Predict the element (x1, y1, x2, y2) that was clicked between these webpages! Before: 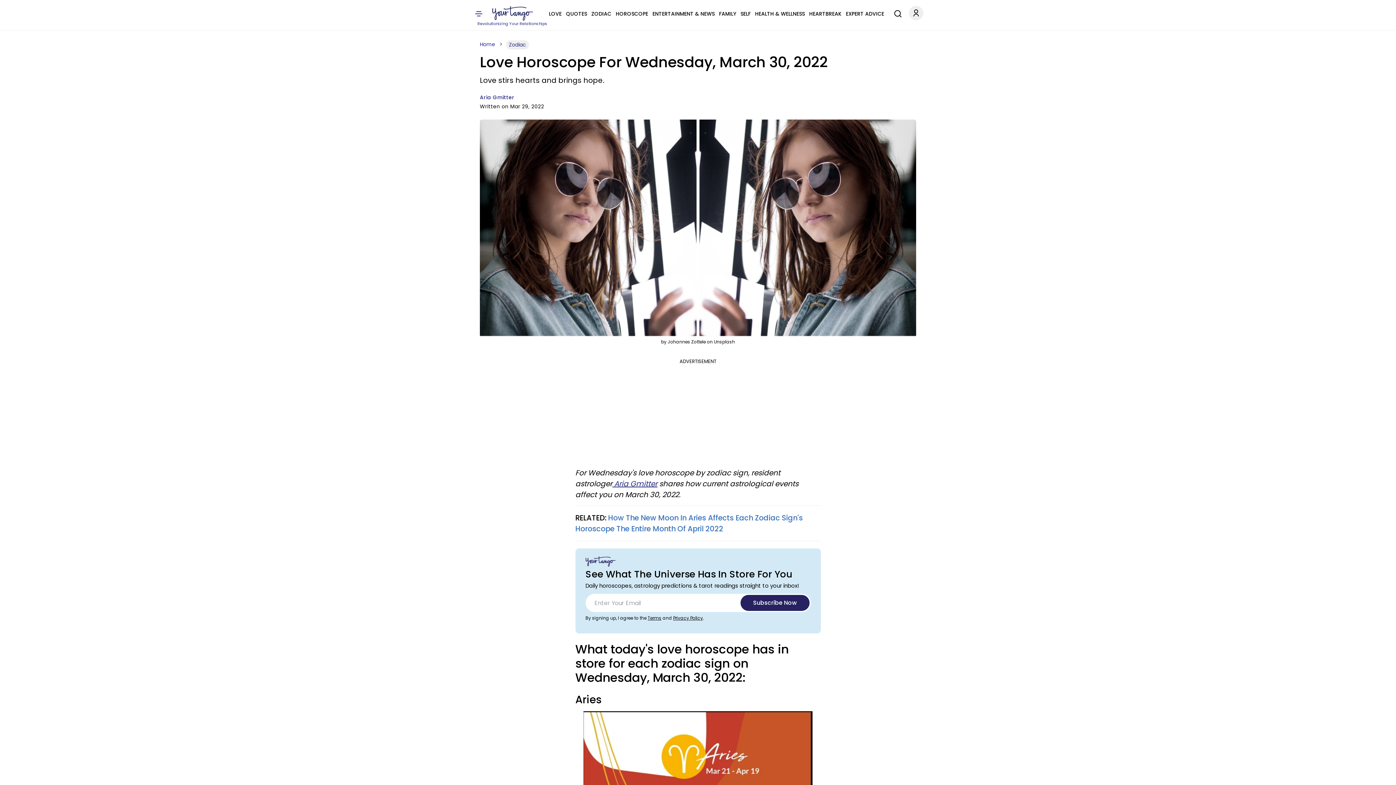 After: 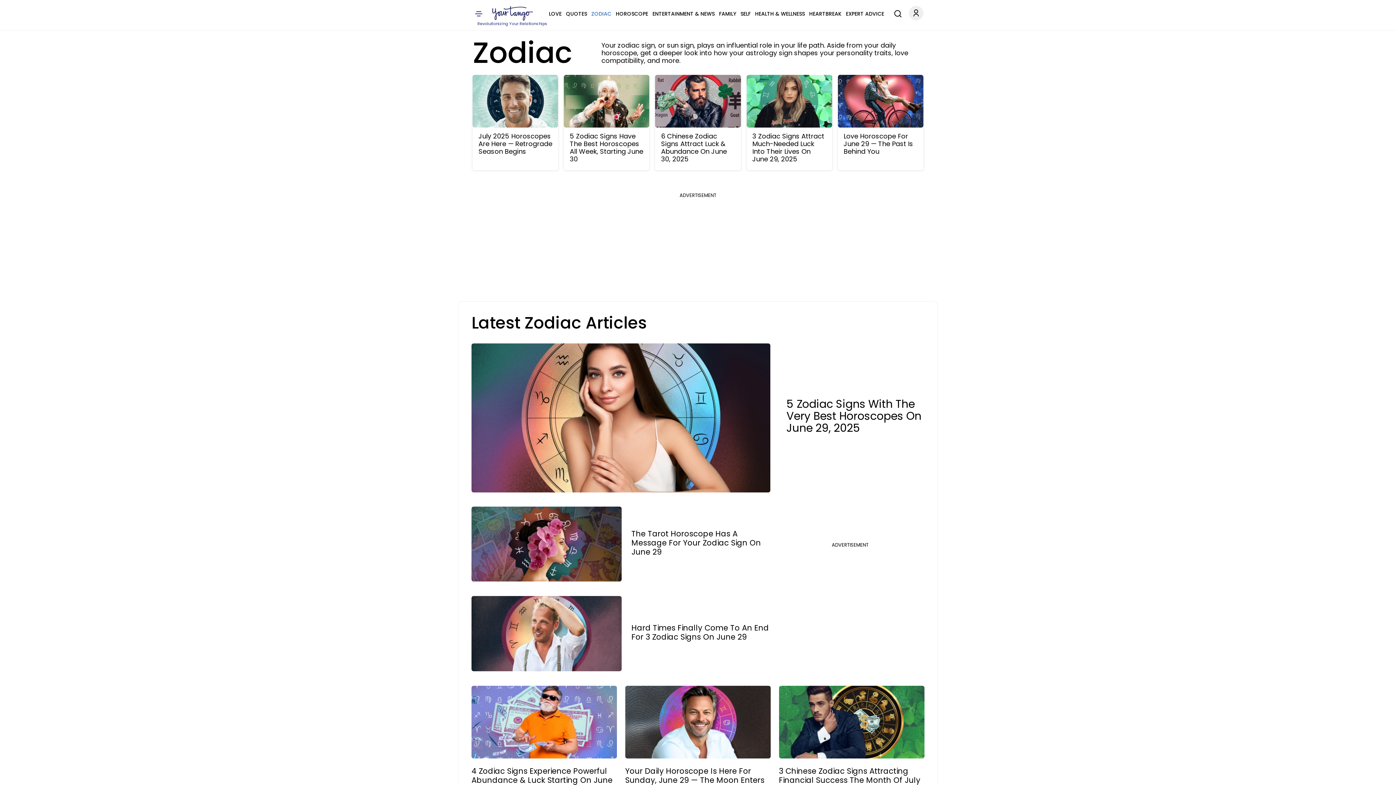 Action: bbox: (506, 40, 529, 49) label: Zodiac